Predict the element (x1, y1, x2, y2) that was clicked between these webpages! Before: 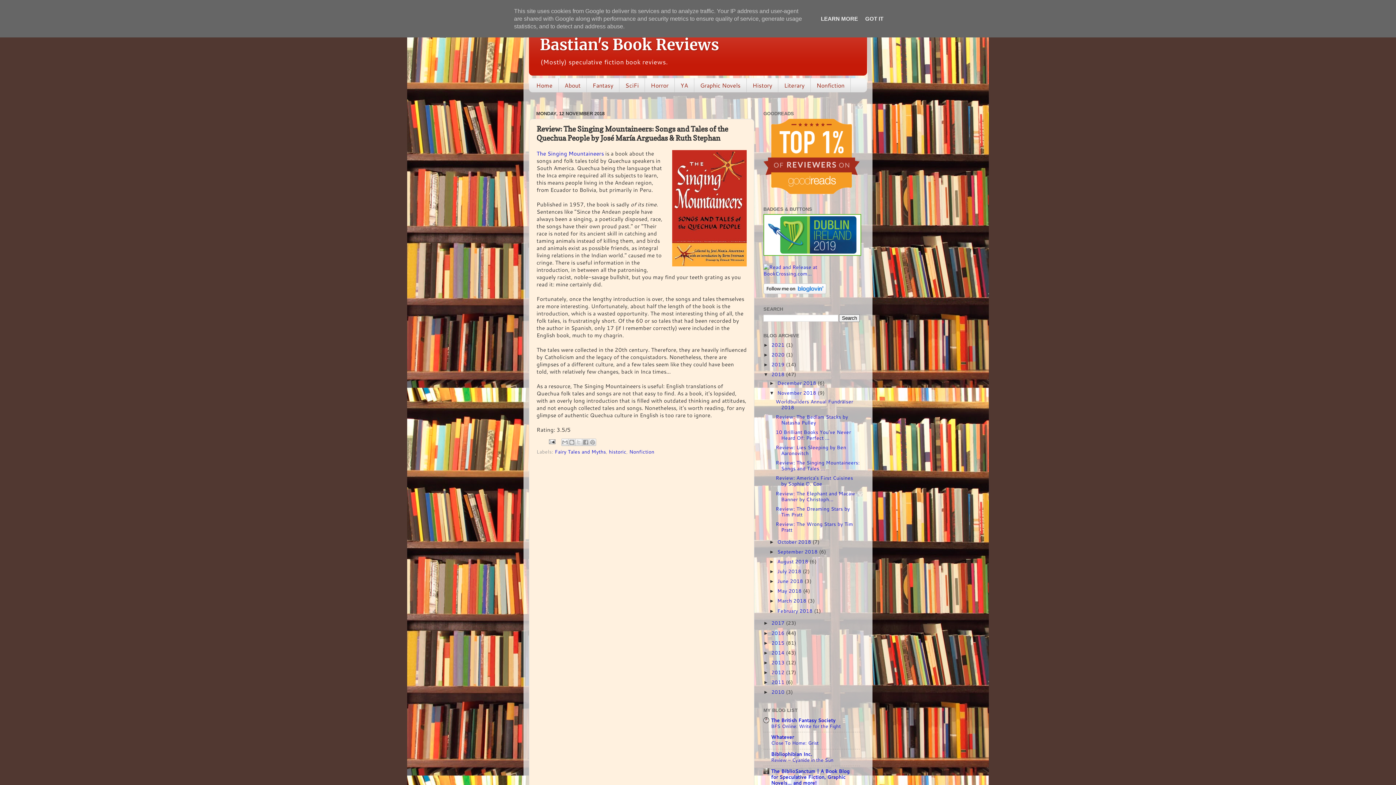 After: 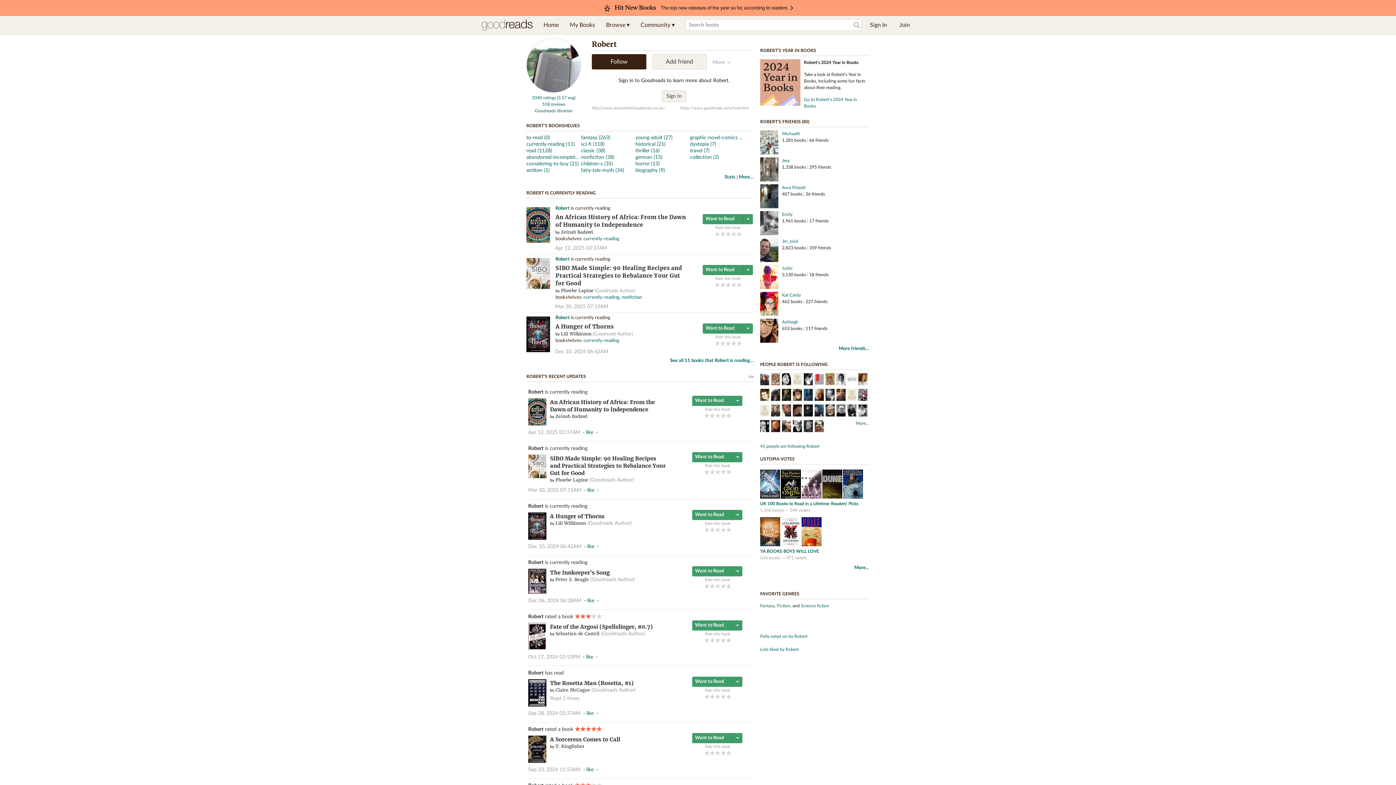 Action: bbox: (763, 188, 860, 195)